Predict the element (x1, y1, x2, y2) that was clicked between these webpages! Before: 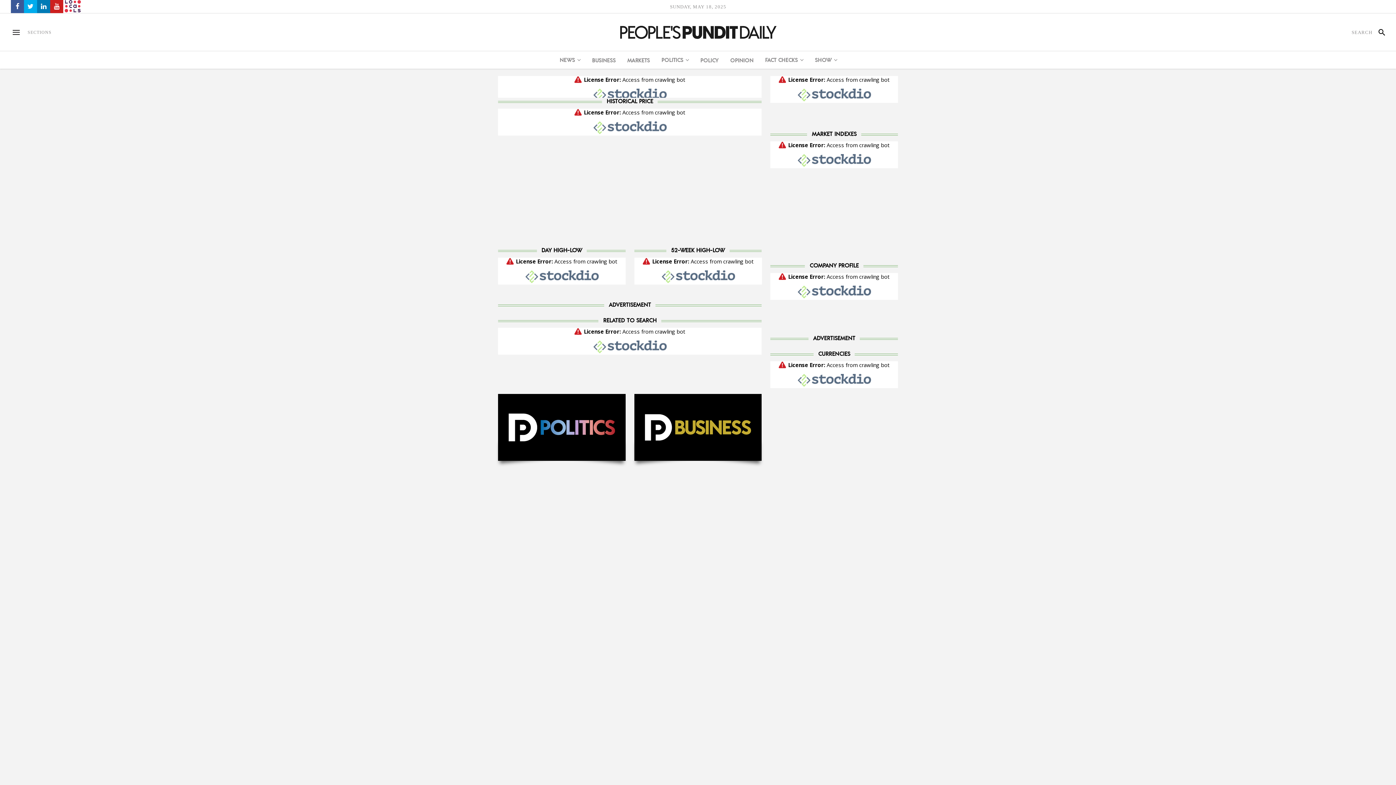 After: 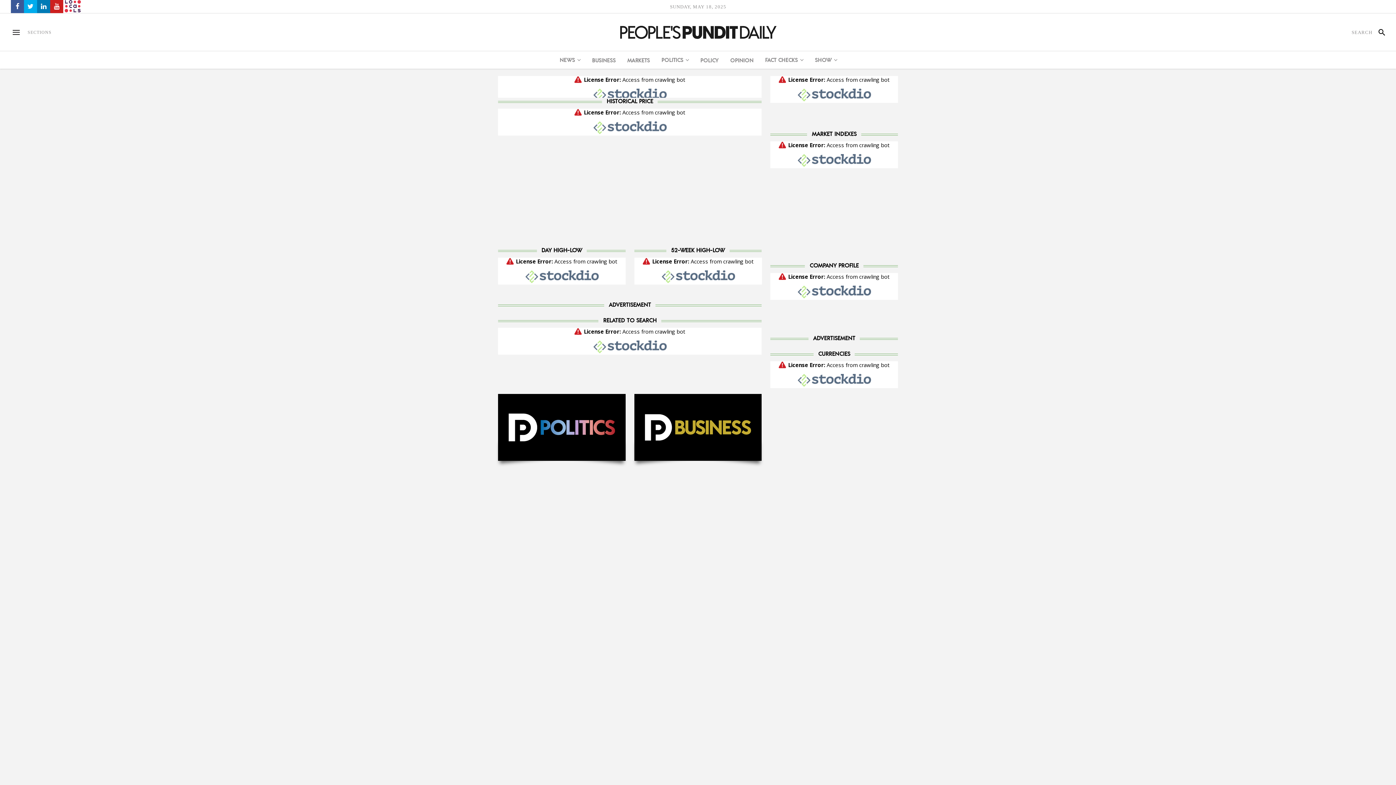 Action: bbox: (64, 0, 81, 12)